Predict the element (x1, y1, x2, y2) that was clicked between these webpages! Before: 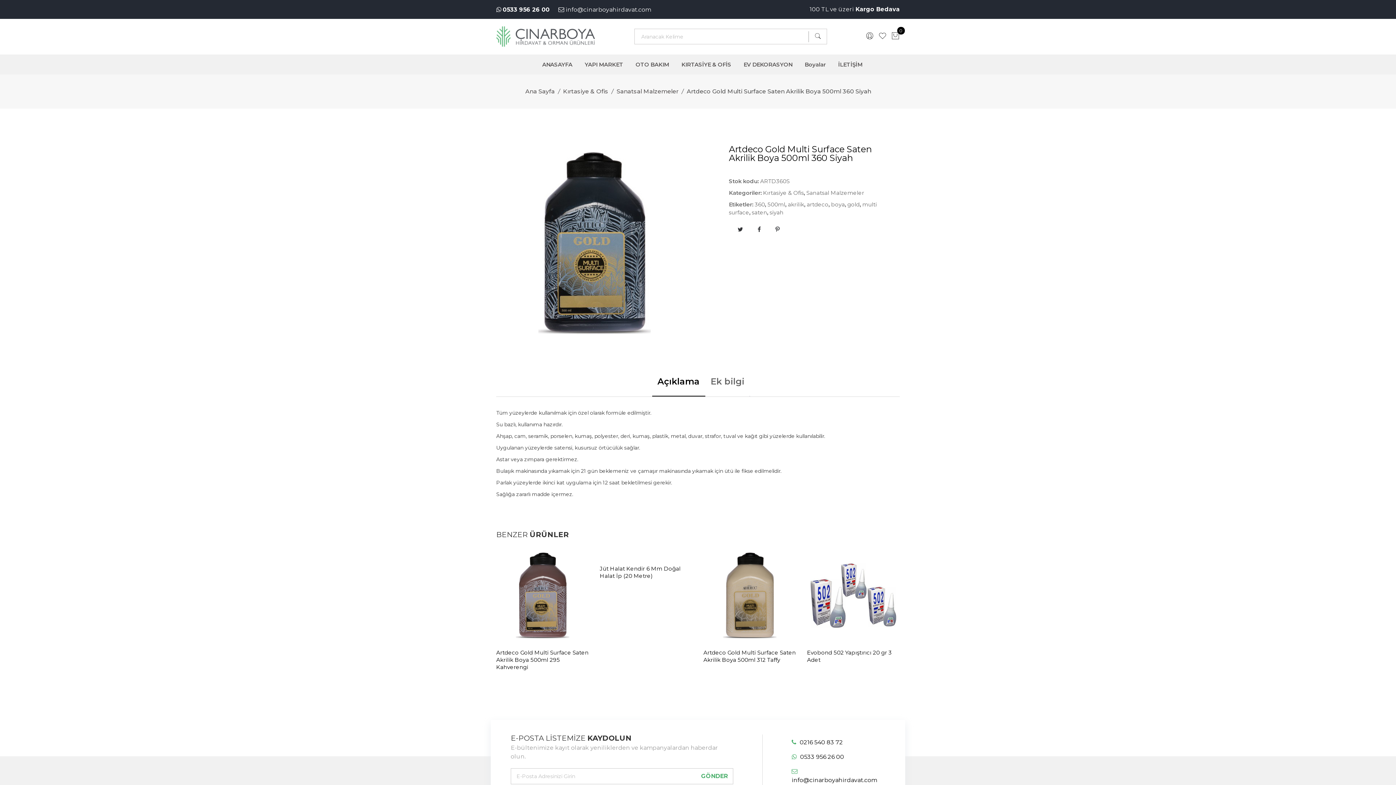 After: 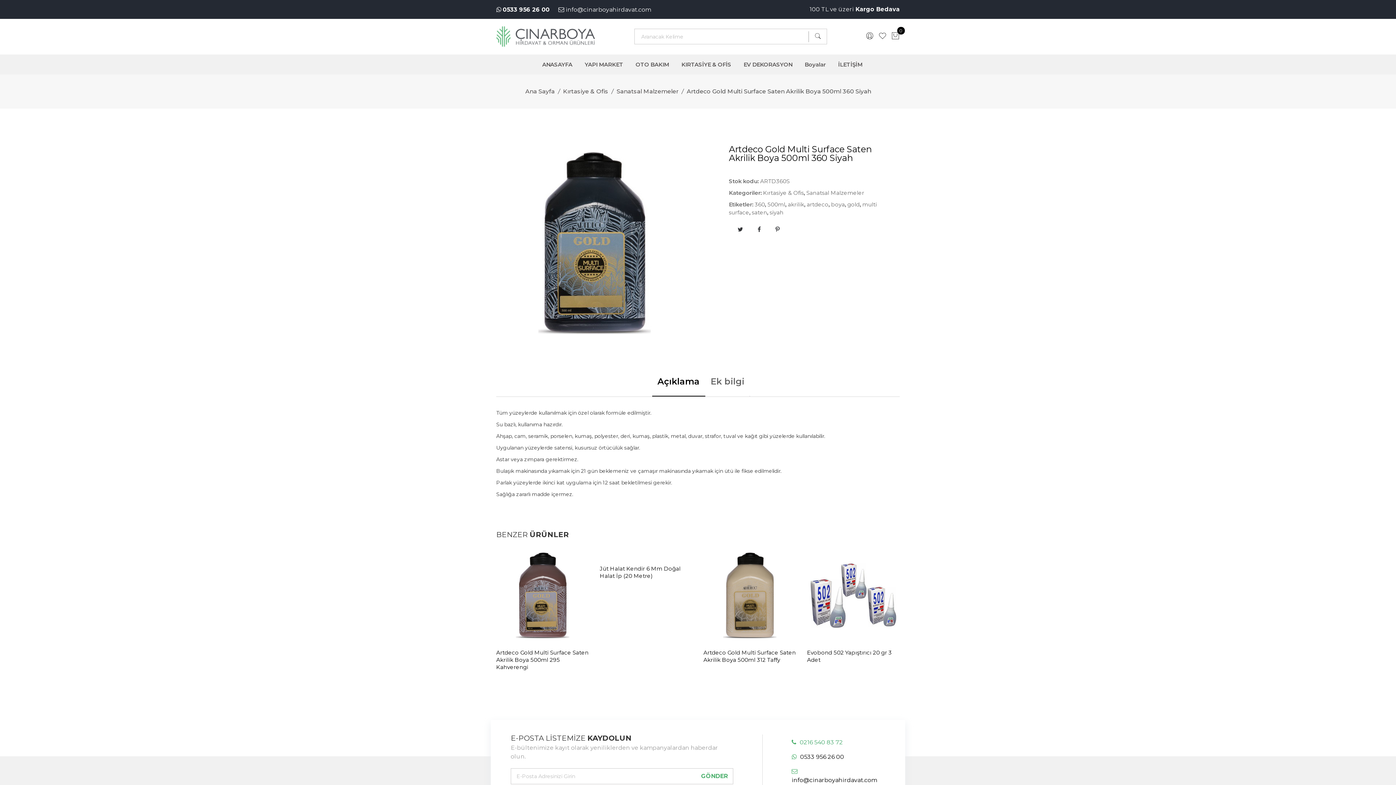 Action: bbox: (799, 739, 843, 746) label: 0216 540 83 72